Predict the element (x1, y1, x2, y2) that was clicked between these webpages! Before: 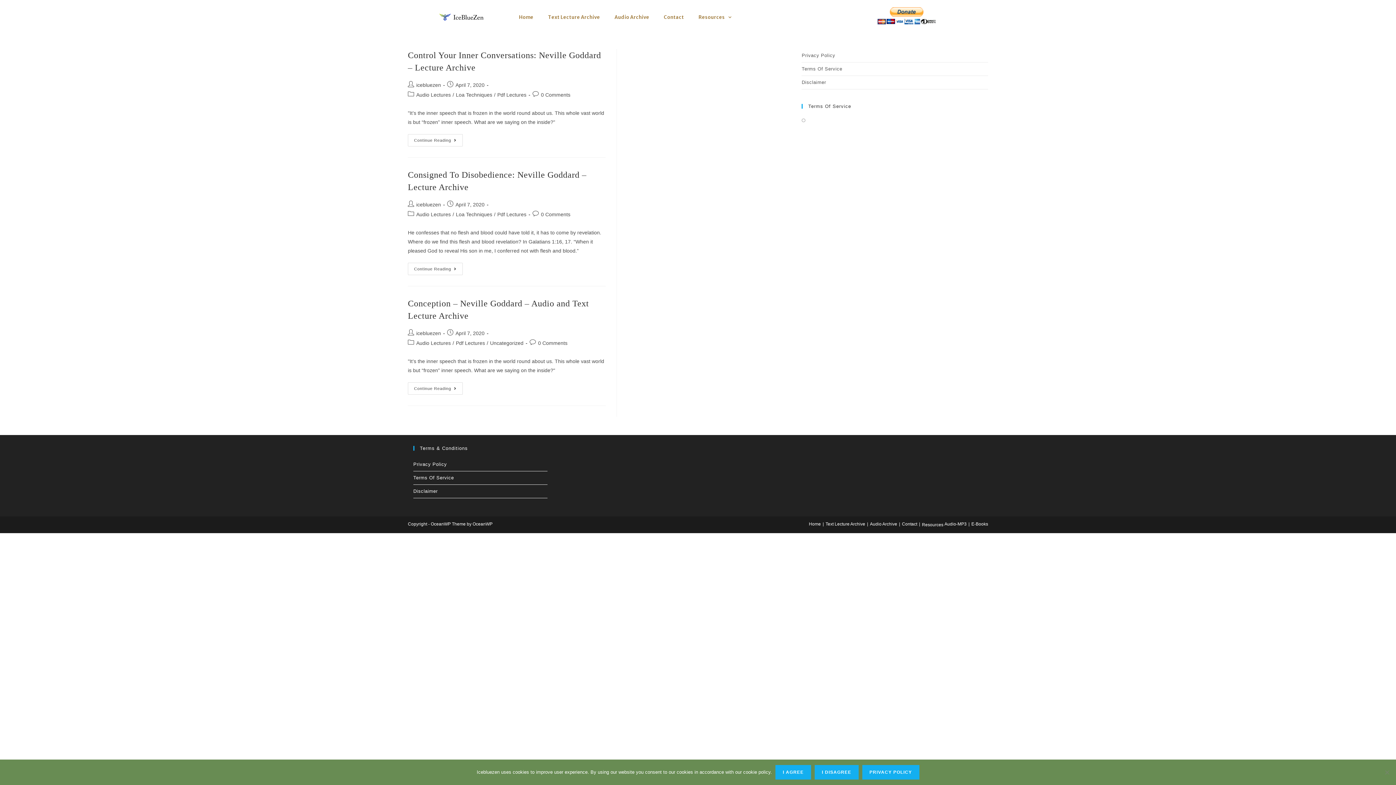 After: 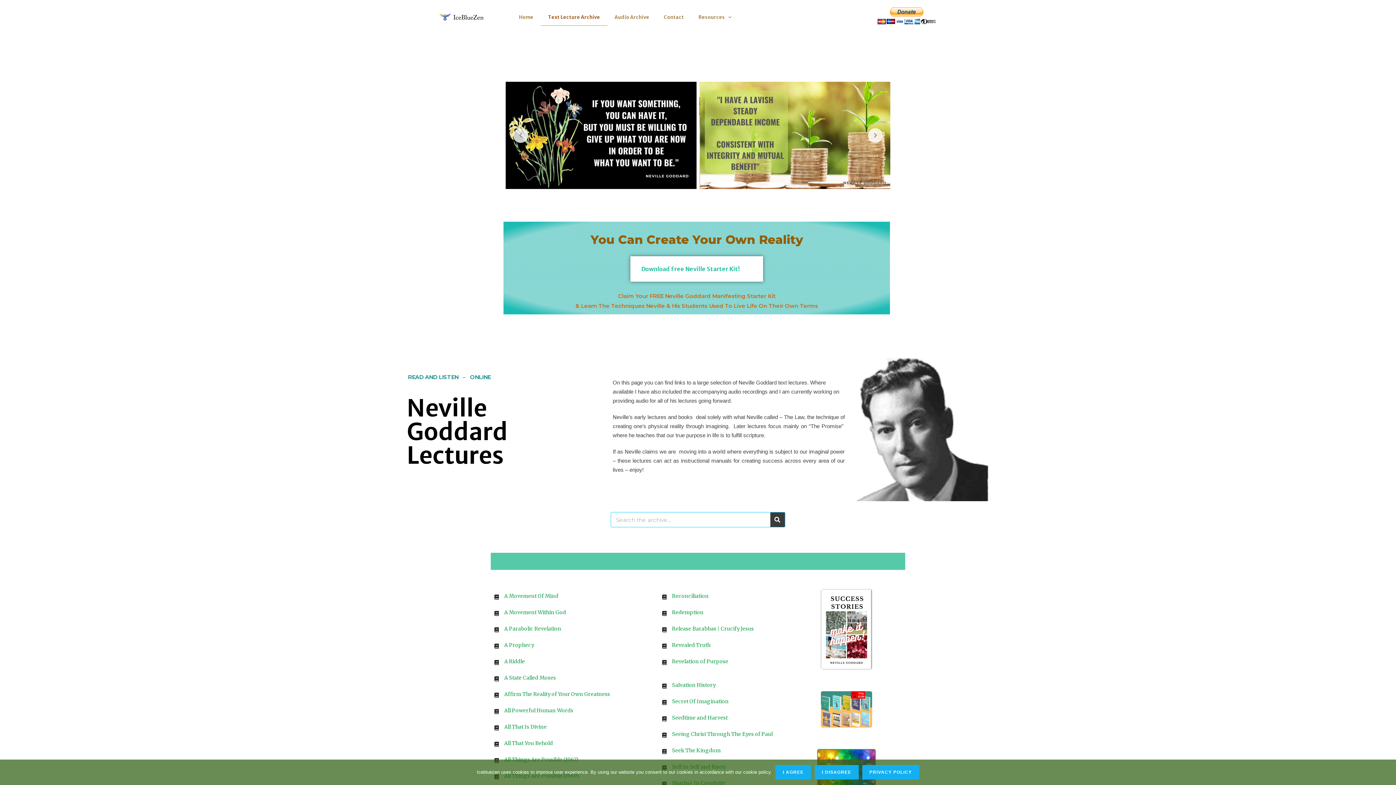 Action: label: Text Lecture Archive bbox: (540, 8, 607, 25)